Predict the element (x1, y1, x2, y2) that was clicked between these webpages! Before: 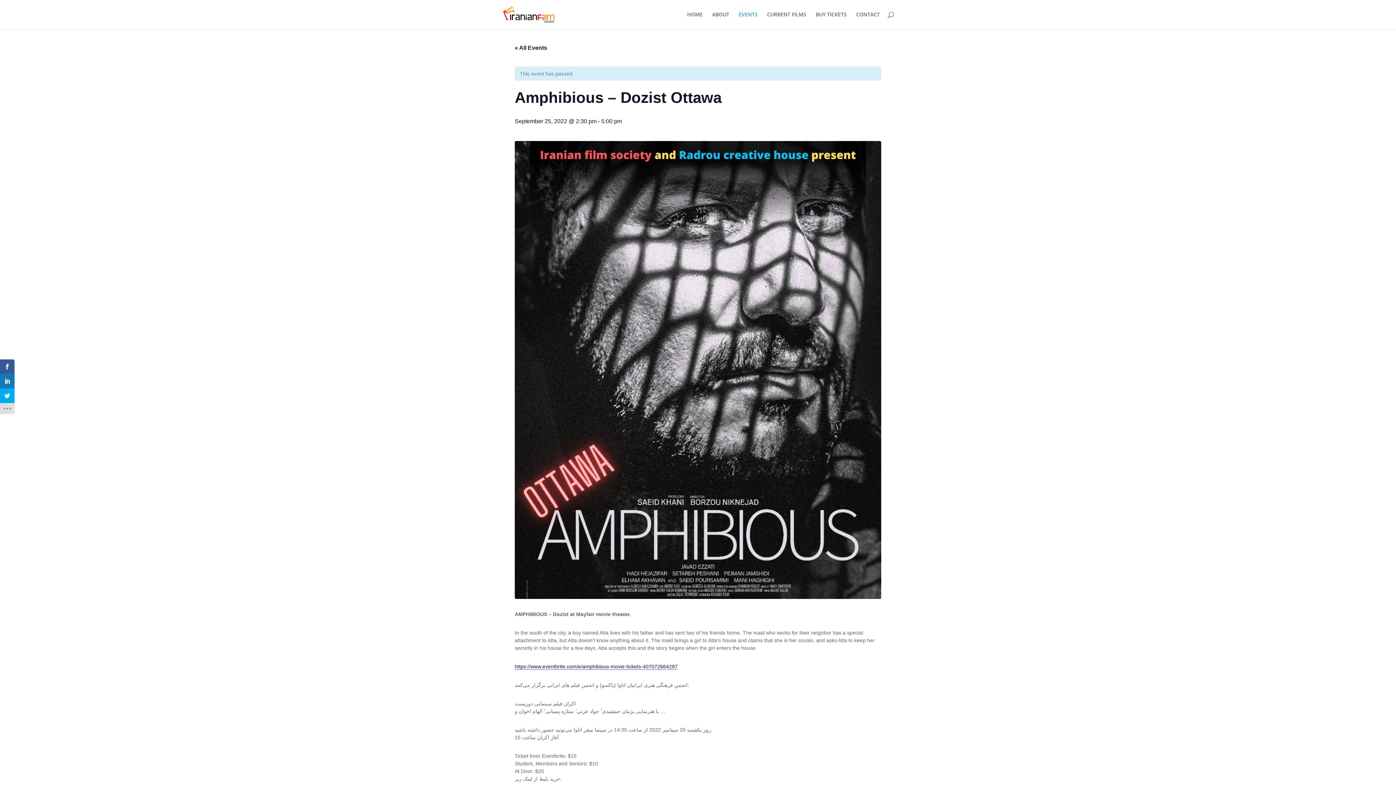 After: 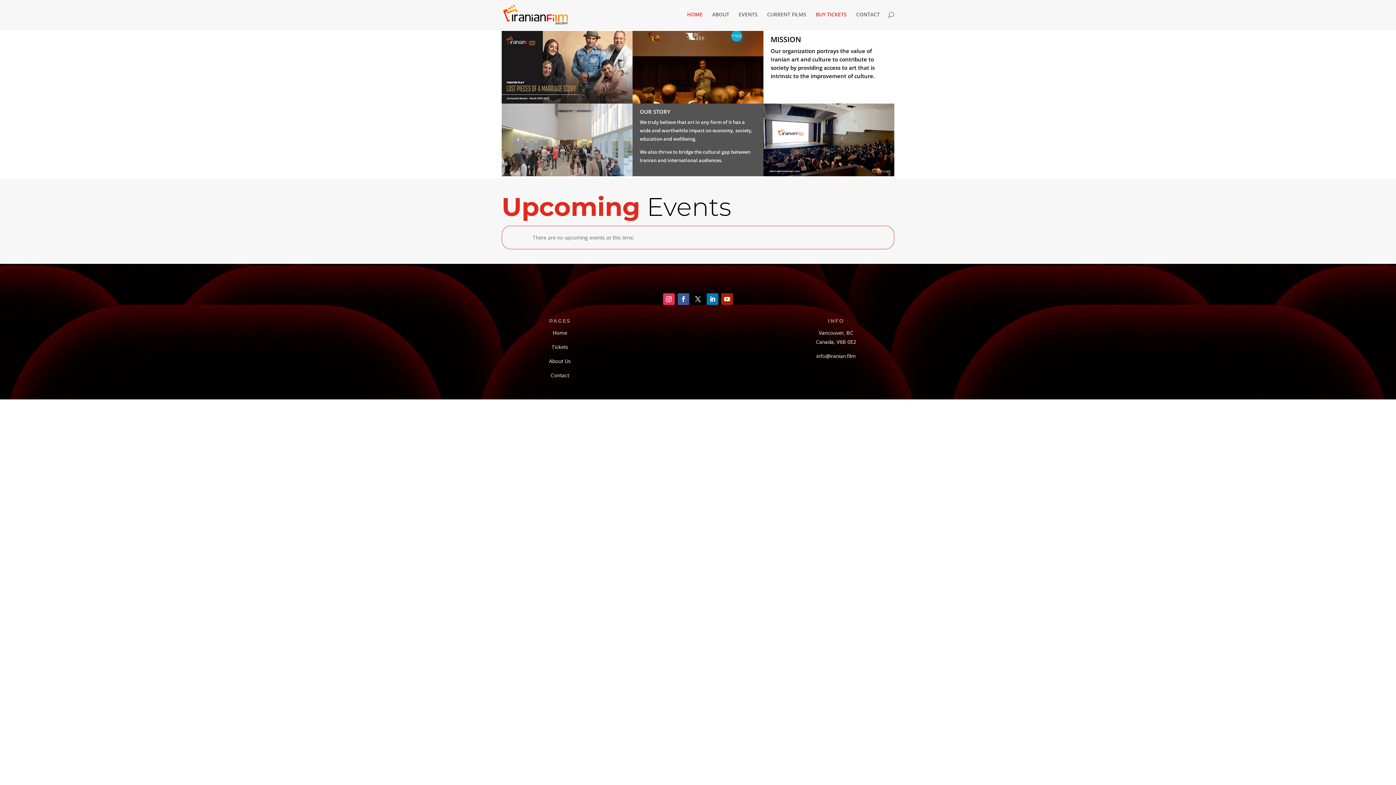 Action: label: HOME bbox: (687, 12, 702, 29)